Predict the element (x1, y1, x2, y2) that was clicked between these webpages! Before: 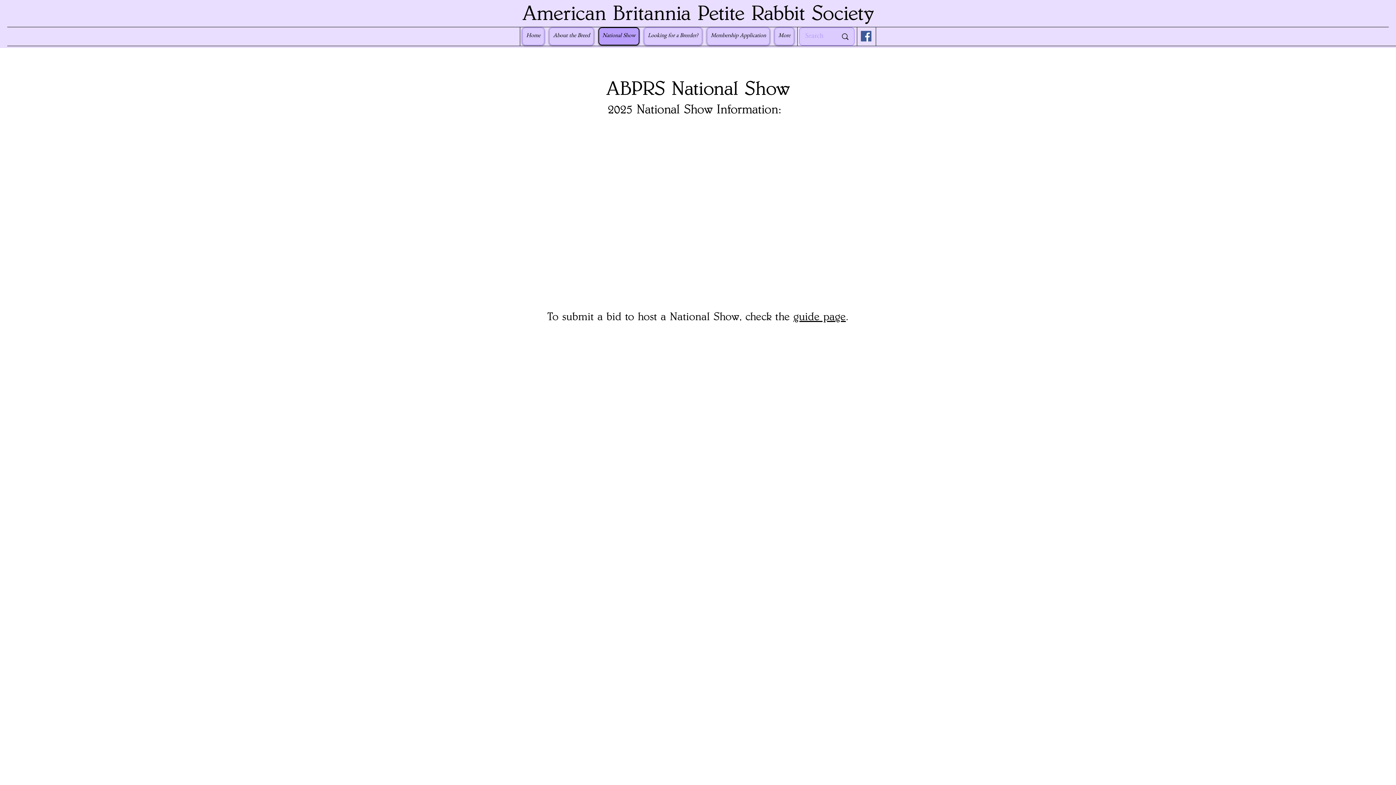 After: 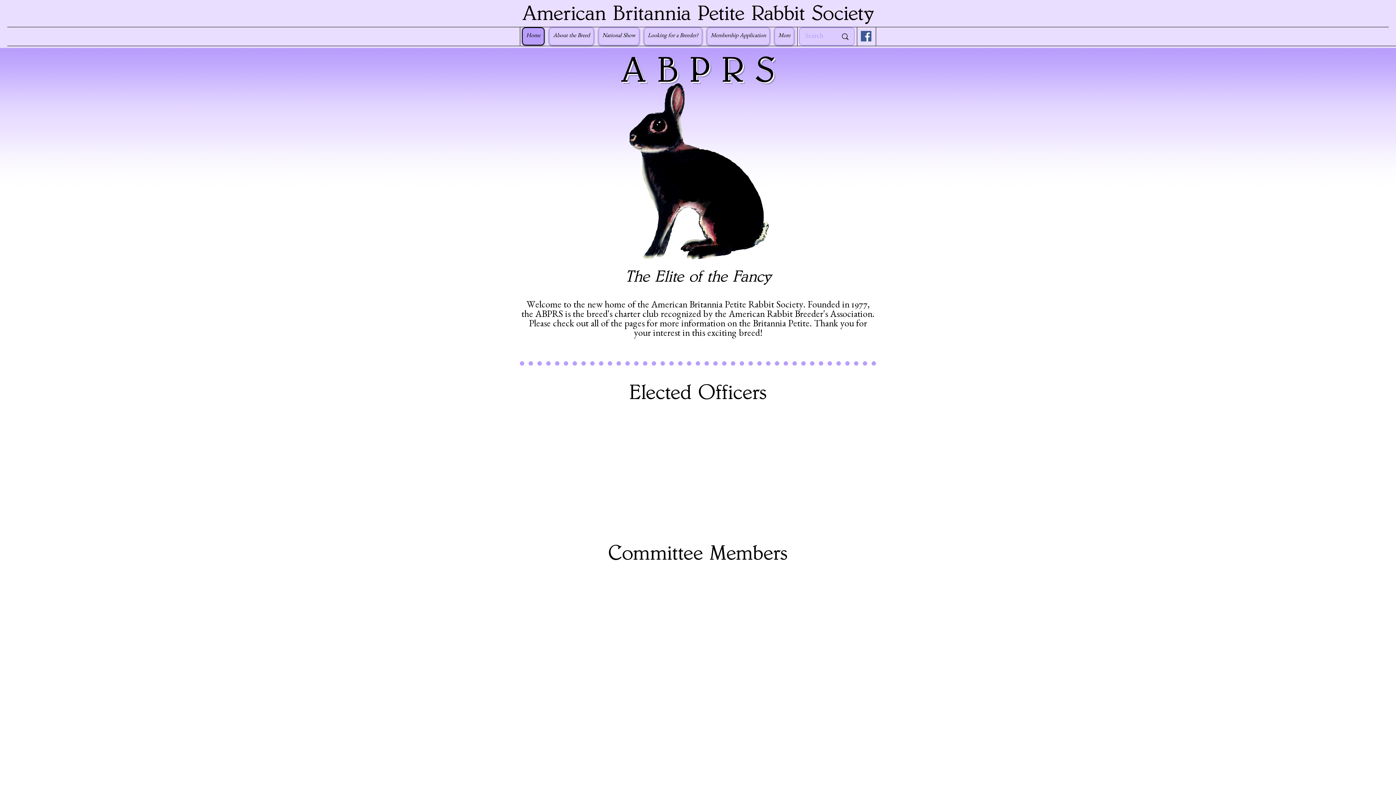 Action: label: Home bbox: (522, 27, 544, 45)